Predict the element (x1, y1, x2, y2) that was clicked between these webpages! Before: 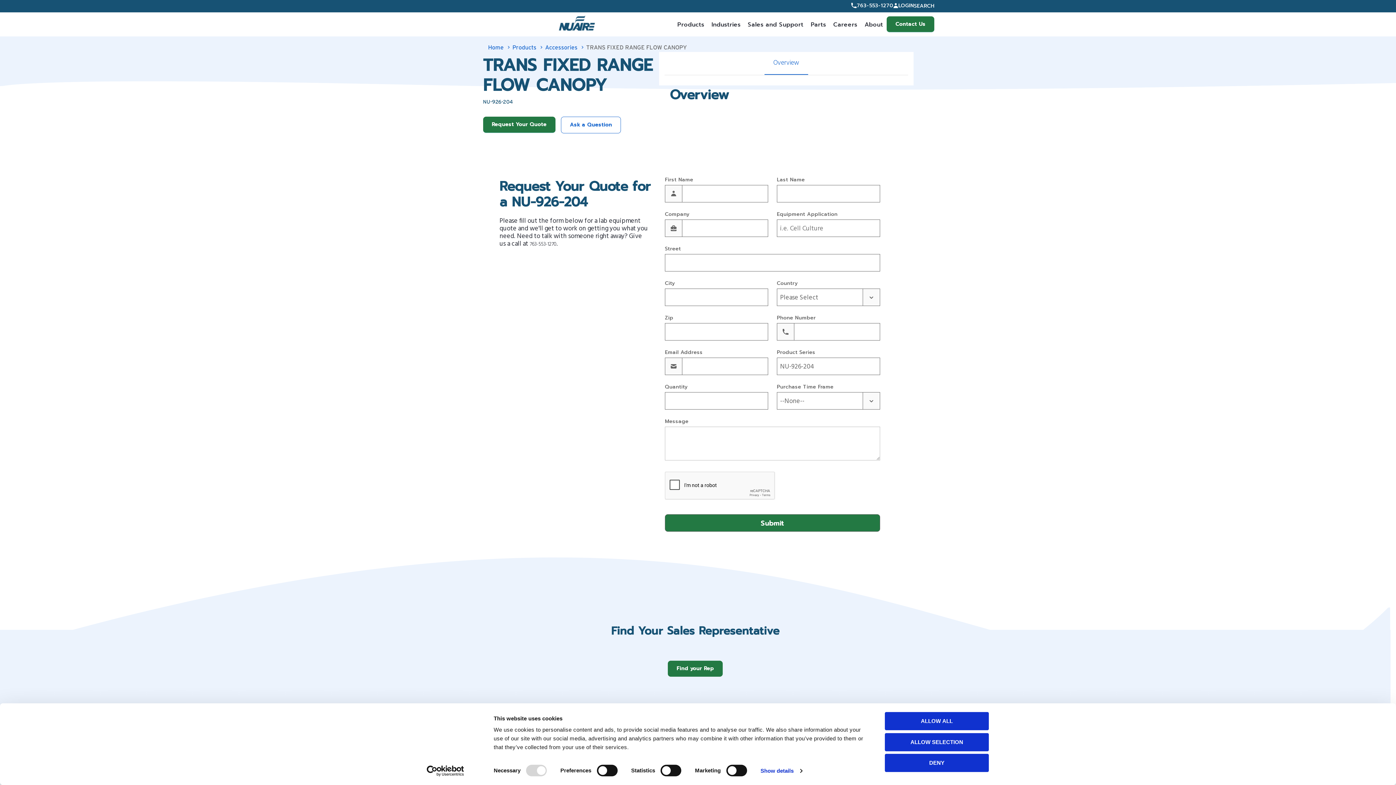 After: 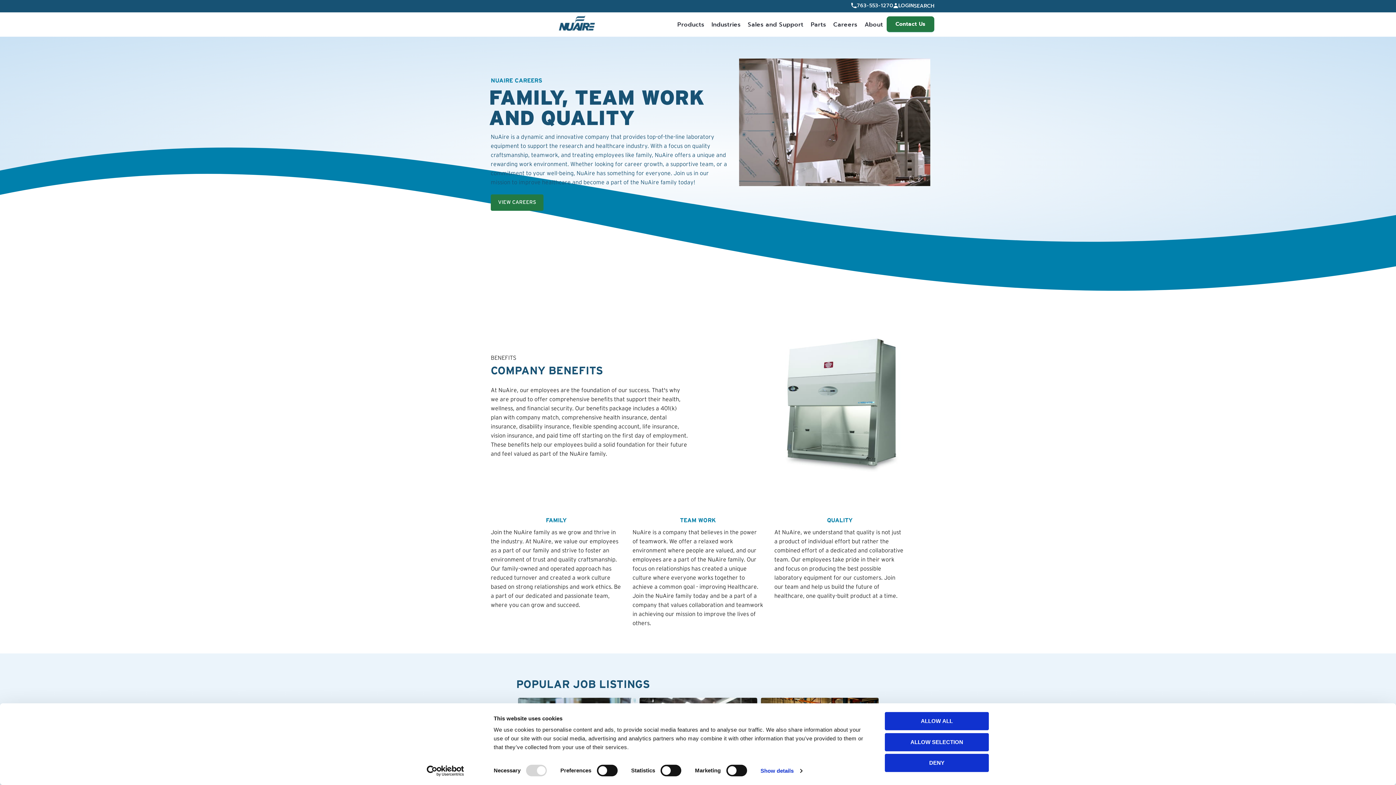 Action: bbox: (829, 19, 861, 28) label: Careers